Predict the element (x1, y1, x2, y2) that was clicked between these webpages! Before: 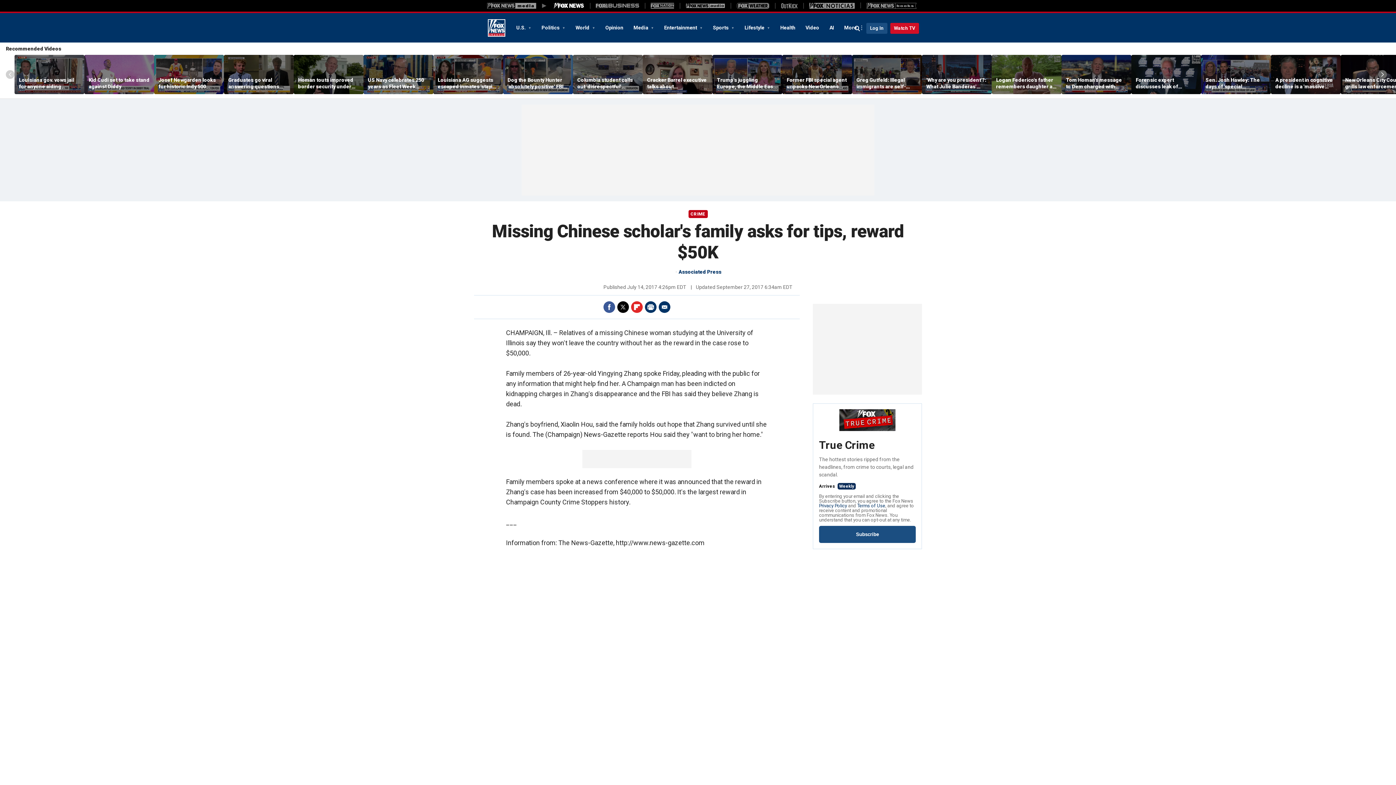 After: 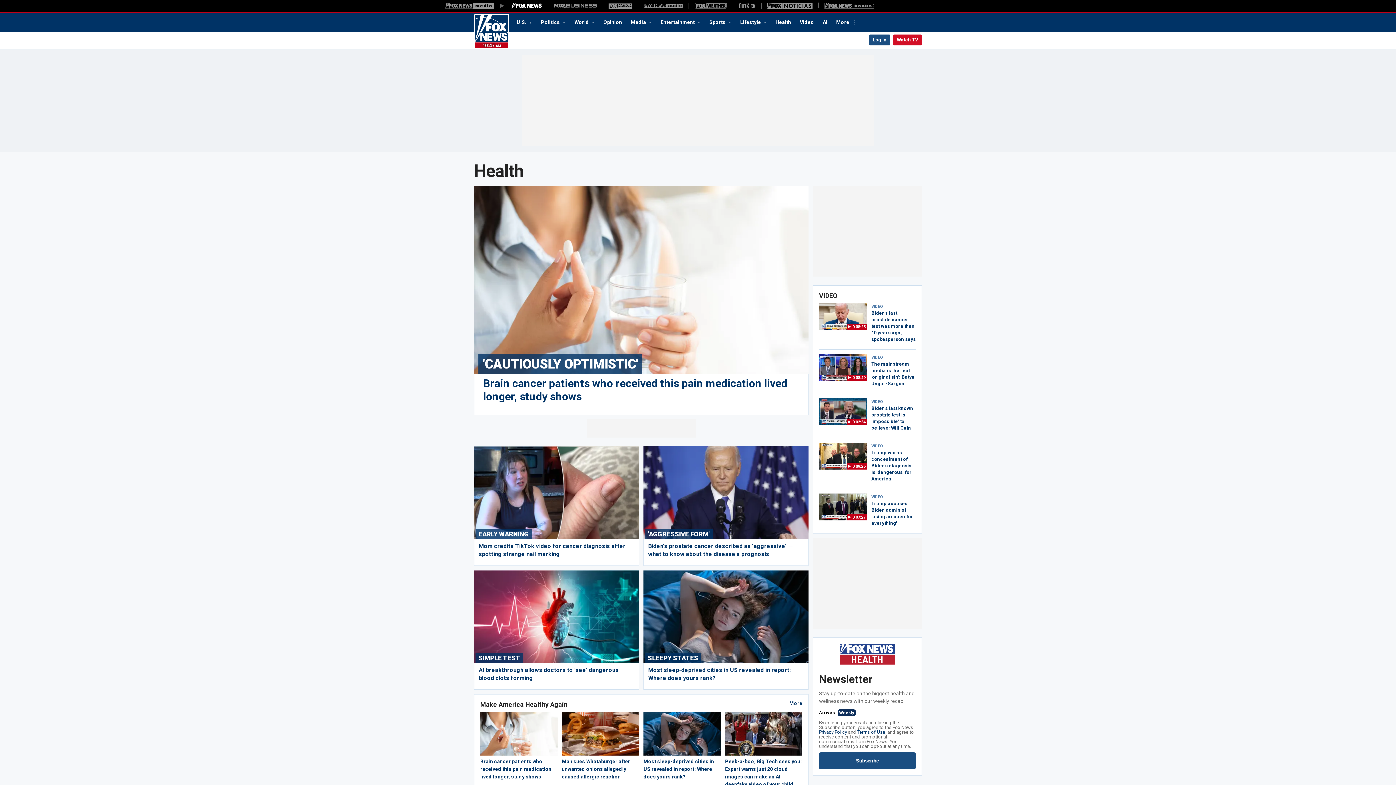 Action: label: Health bbox: (775, 21, 800, 33)